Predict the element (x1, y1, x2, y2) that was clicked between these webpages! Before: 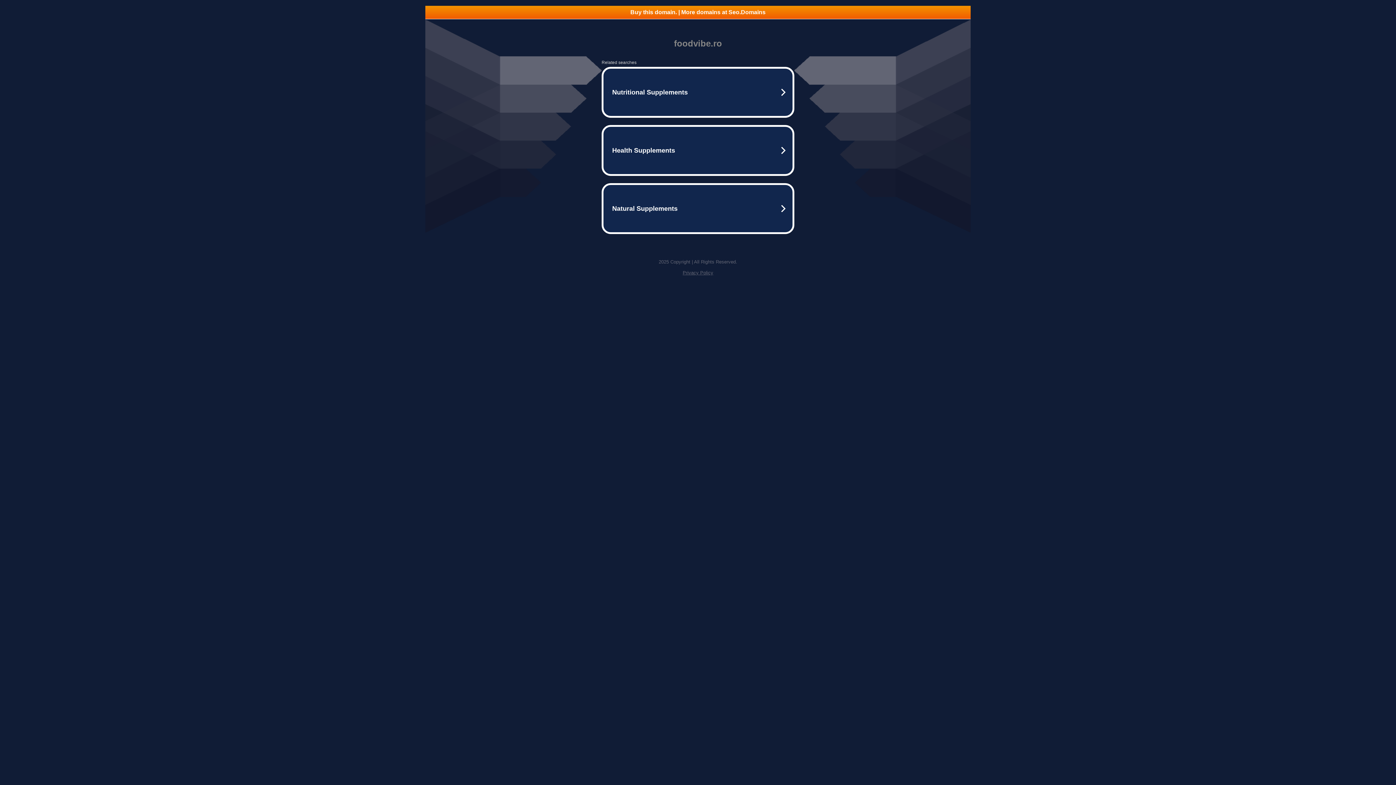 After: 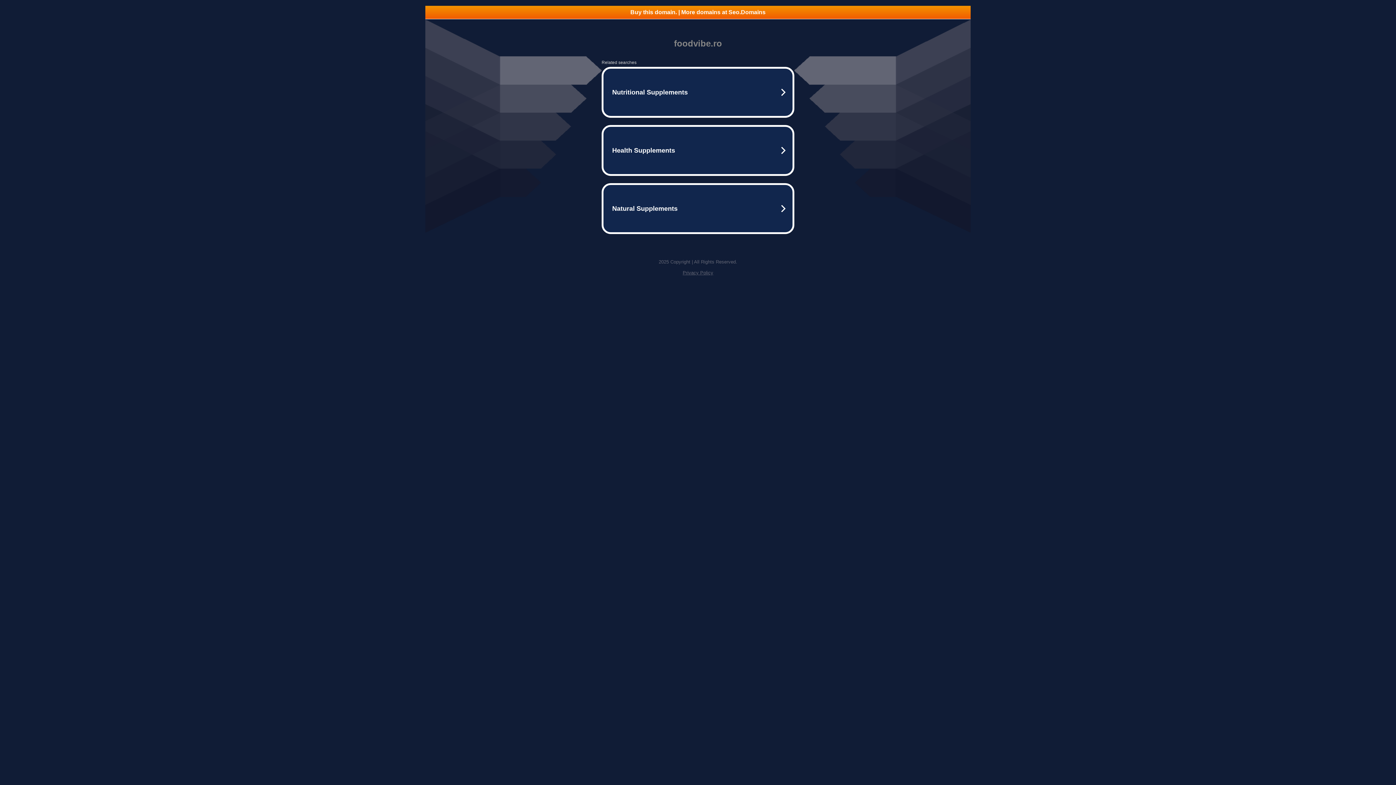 Action: label: Buy this domain. | More domains at Seo.Domains bbox: (425, 5, 970, 18)